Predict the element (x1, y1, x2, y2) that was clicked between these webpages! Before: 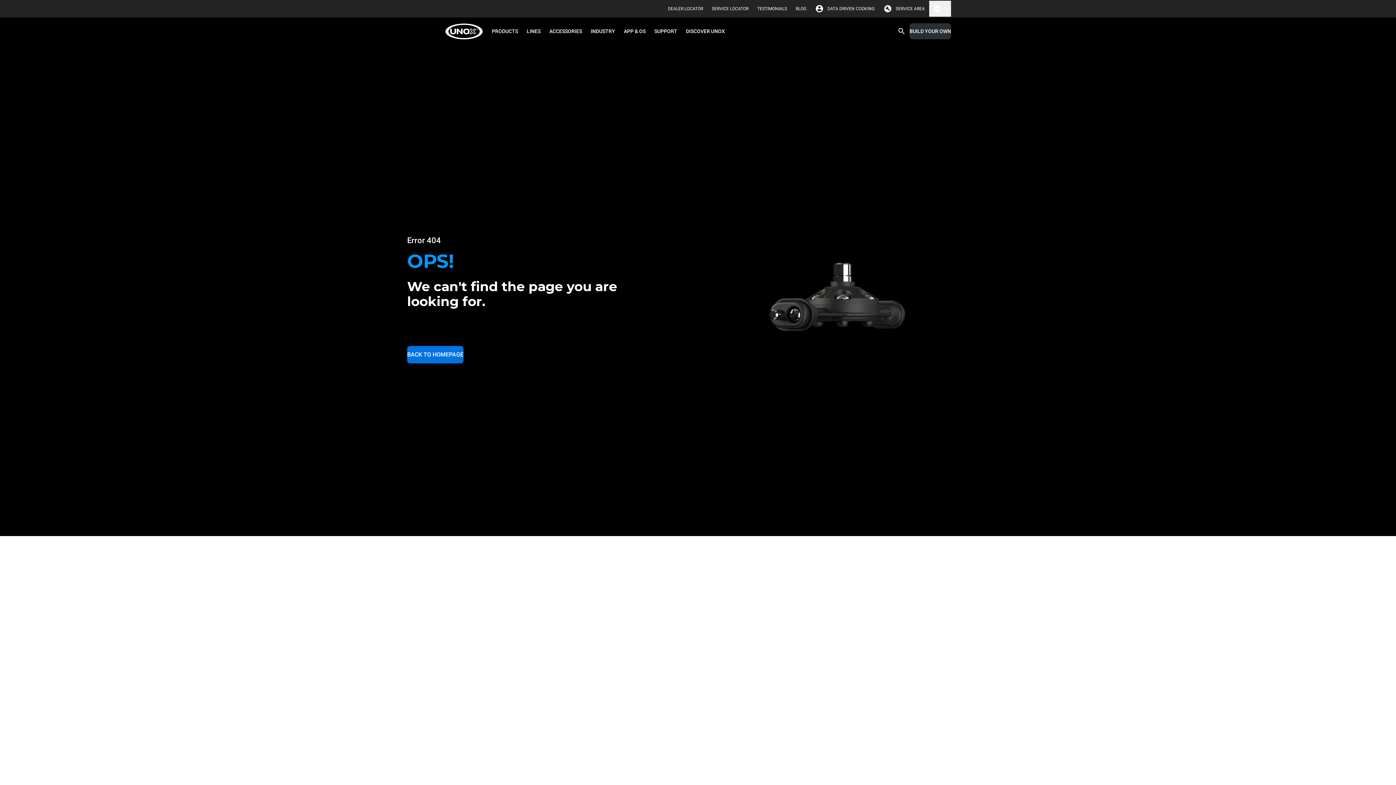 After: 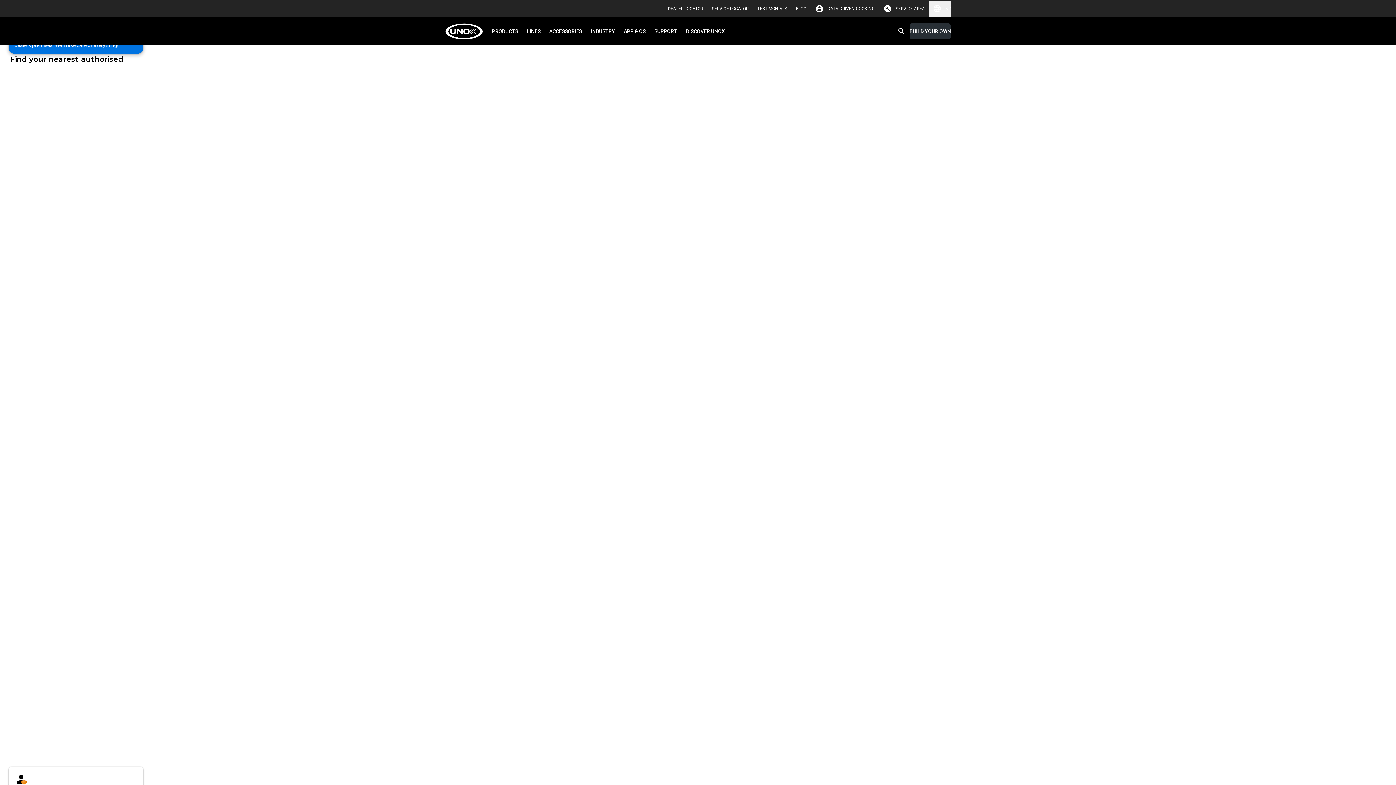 Action: bbox: (668, 2, 703, 14) label: DEALER LOCATOR